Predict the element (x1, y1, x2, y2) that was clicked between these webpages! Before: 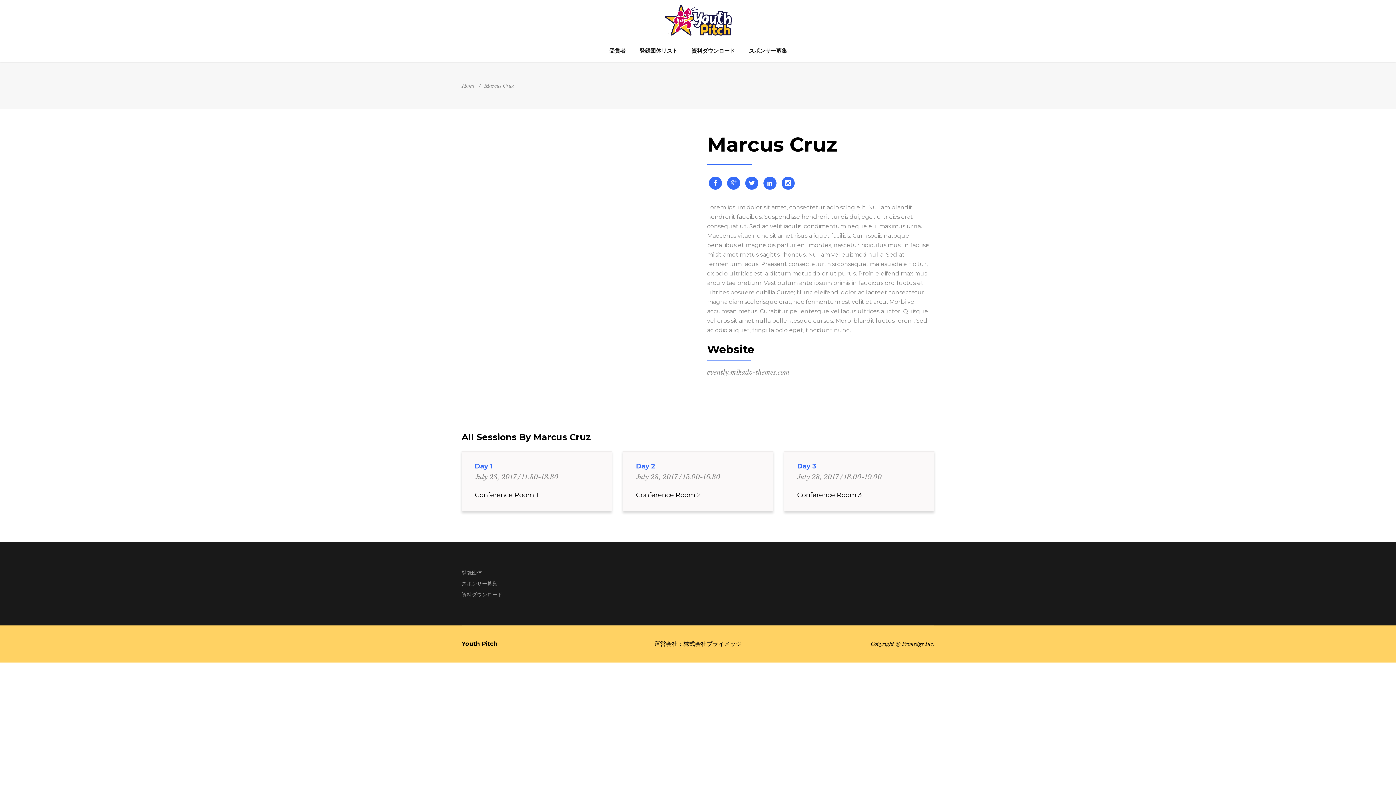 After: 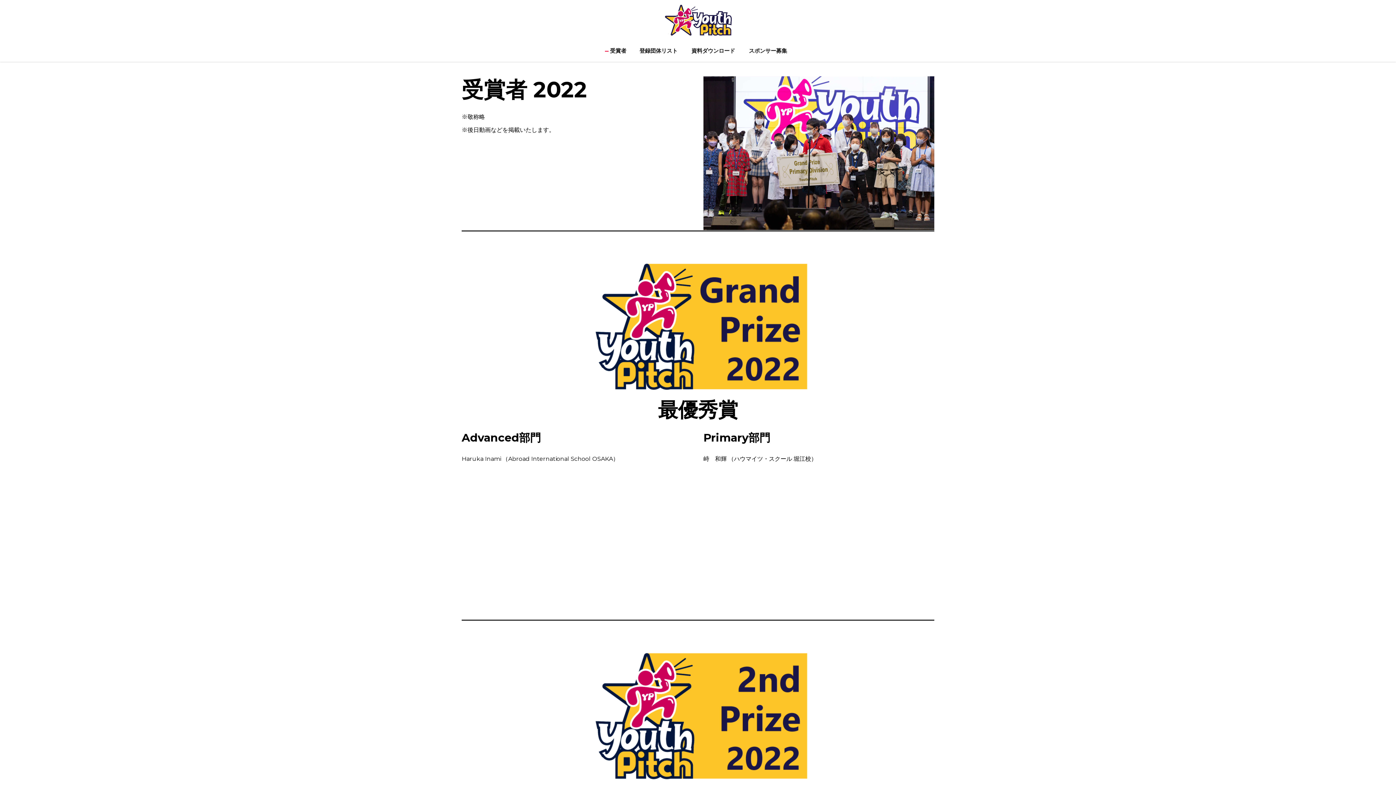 Action: label: 受賞者 bbox: (602, 40, 632, 61)